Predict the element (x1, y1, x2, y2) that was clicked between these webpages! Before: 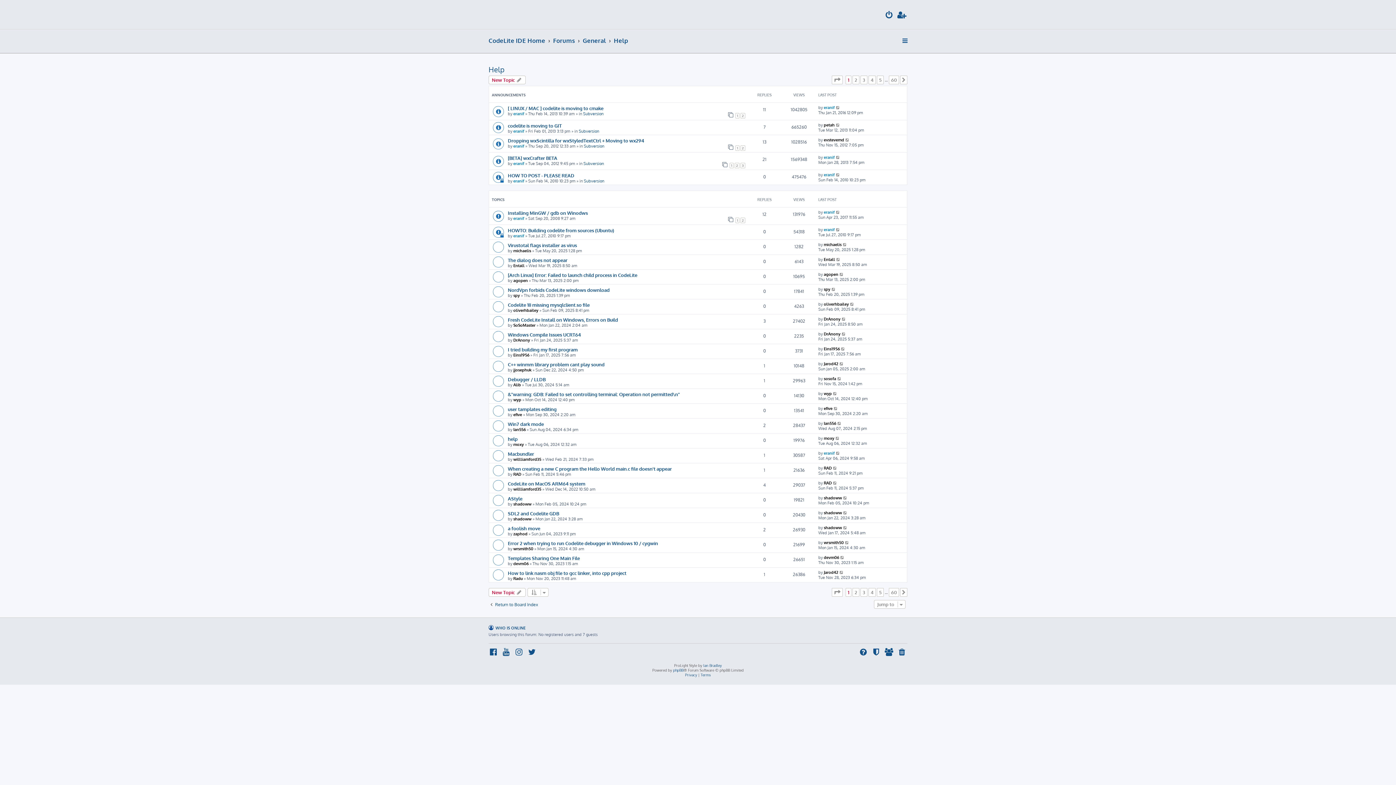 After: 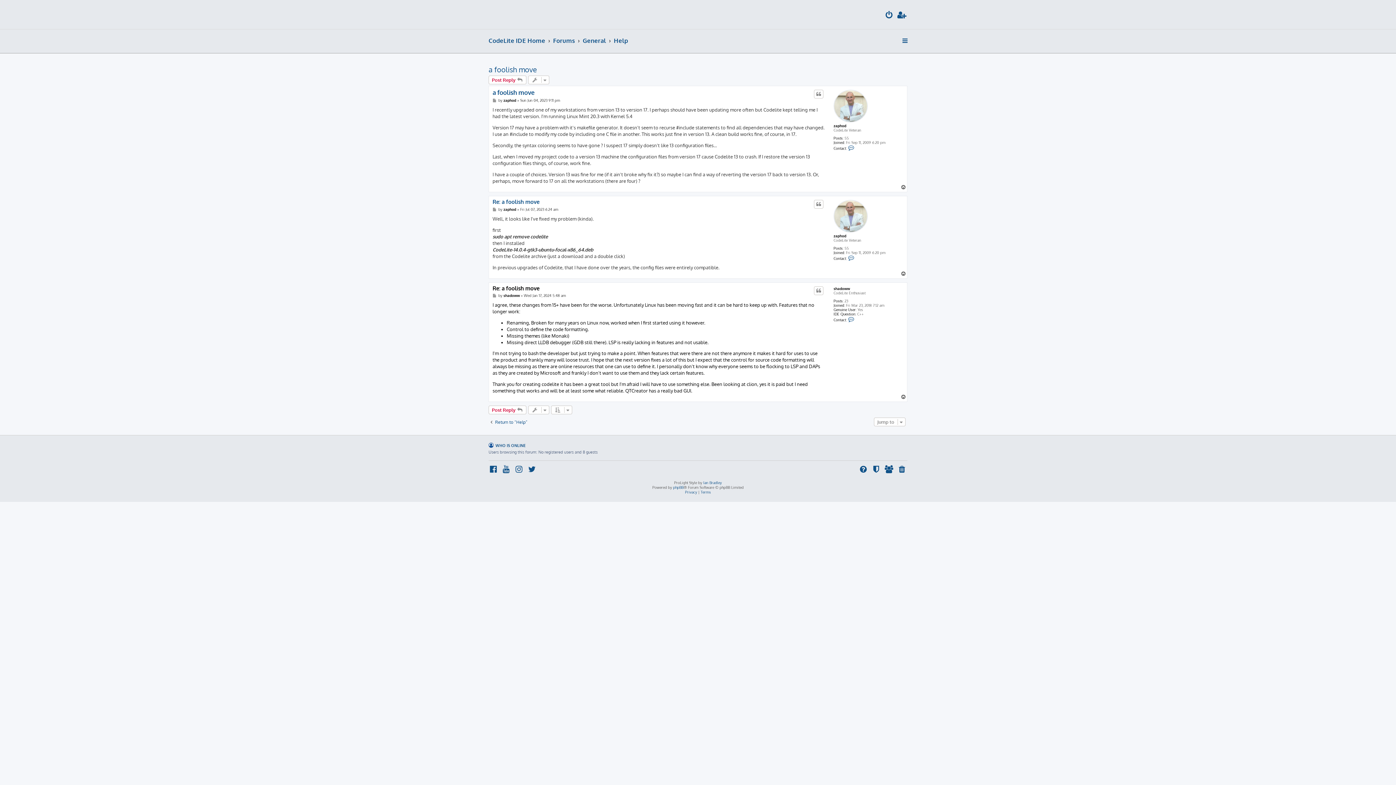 Action: bbox: (843, 525, 847, 530)